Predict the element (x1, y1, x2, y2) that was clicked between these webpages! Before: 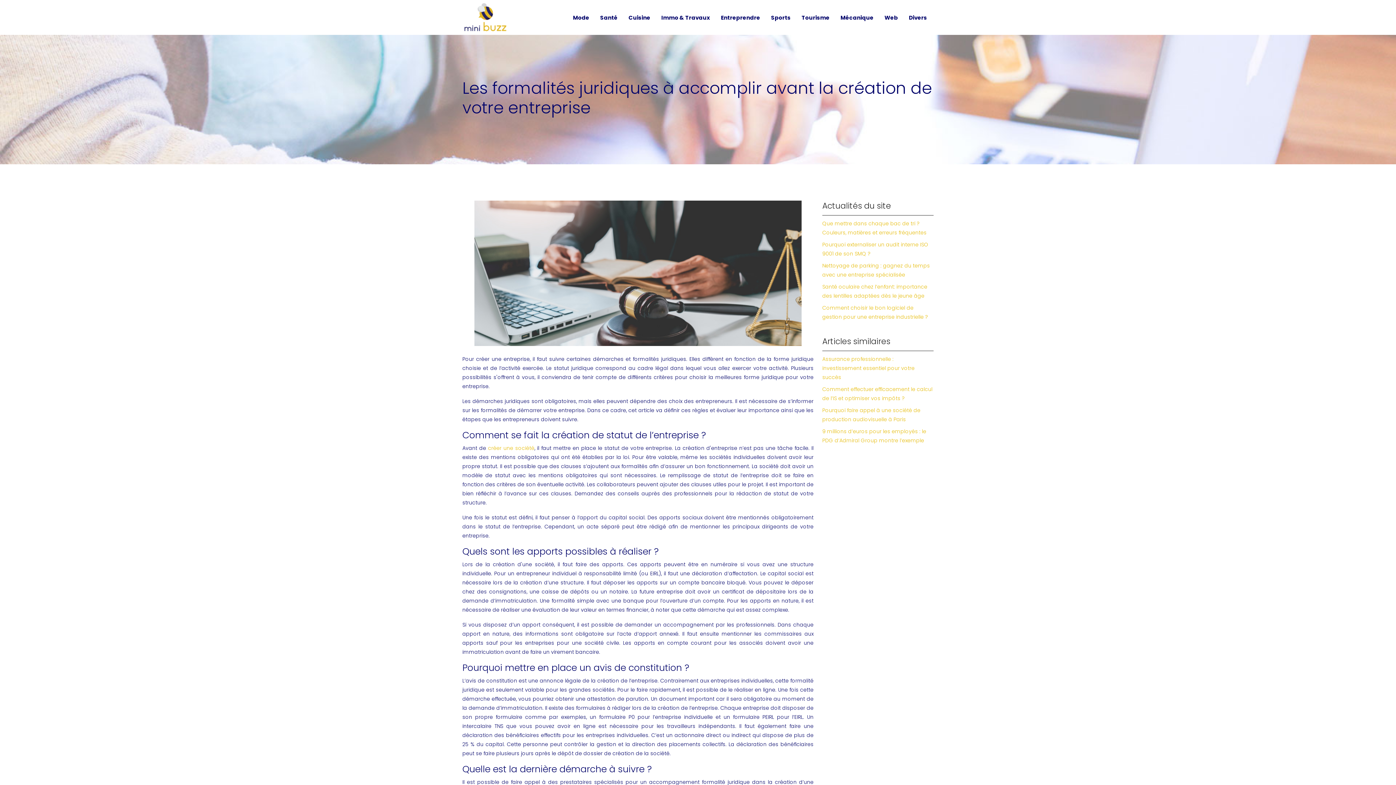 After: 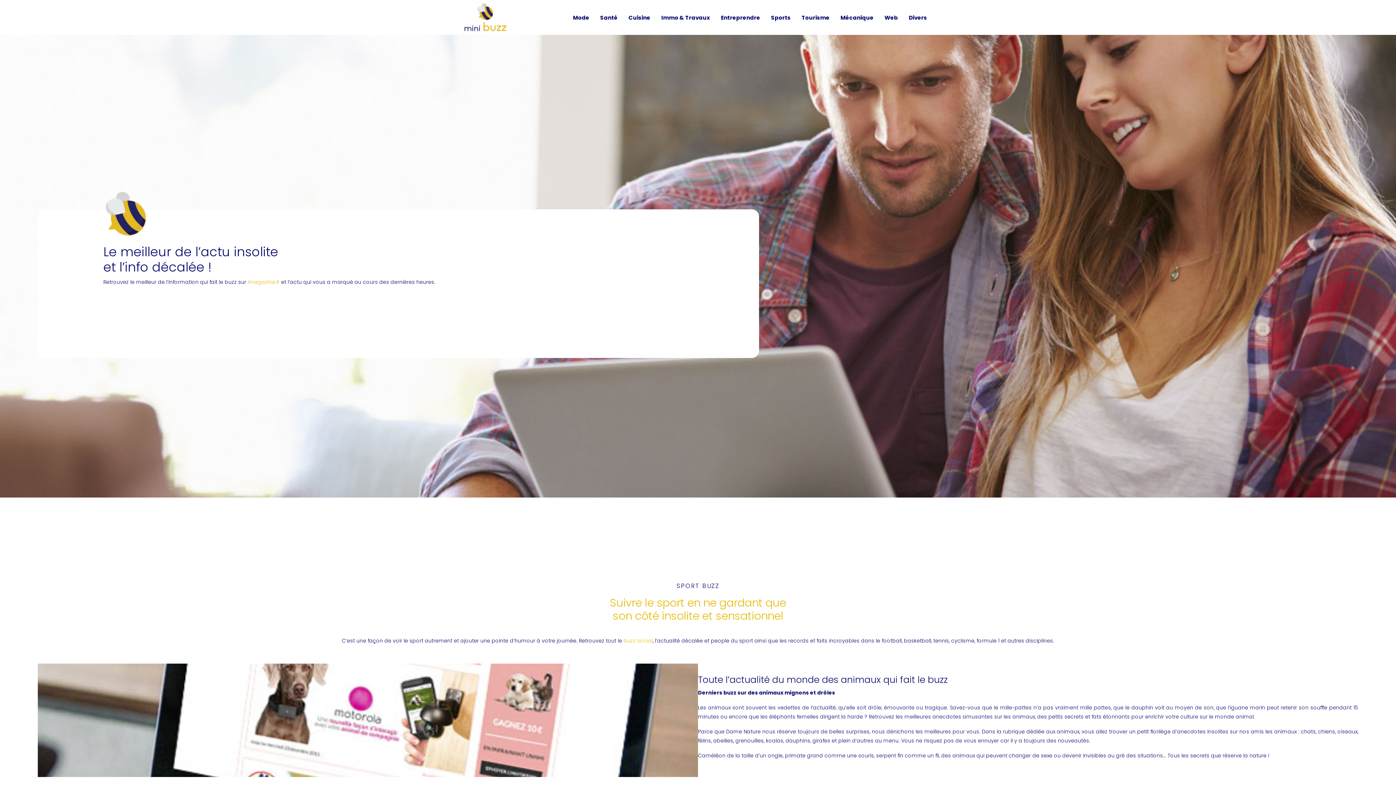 Action: bbox: (463, 2, 507, 32)